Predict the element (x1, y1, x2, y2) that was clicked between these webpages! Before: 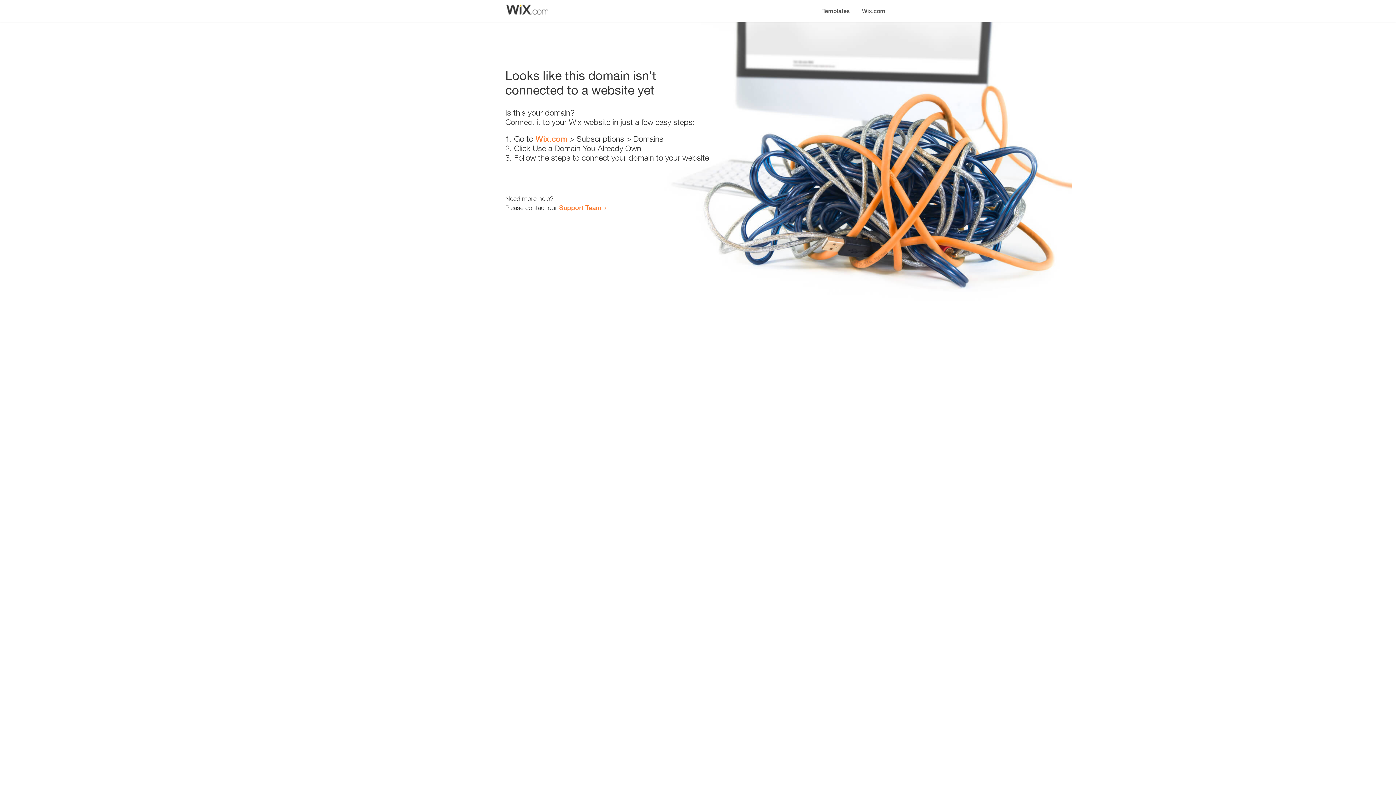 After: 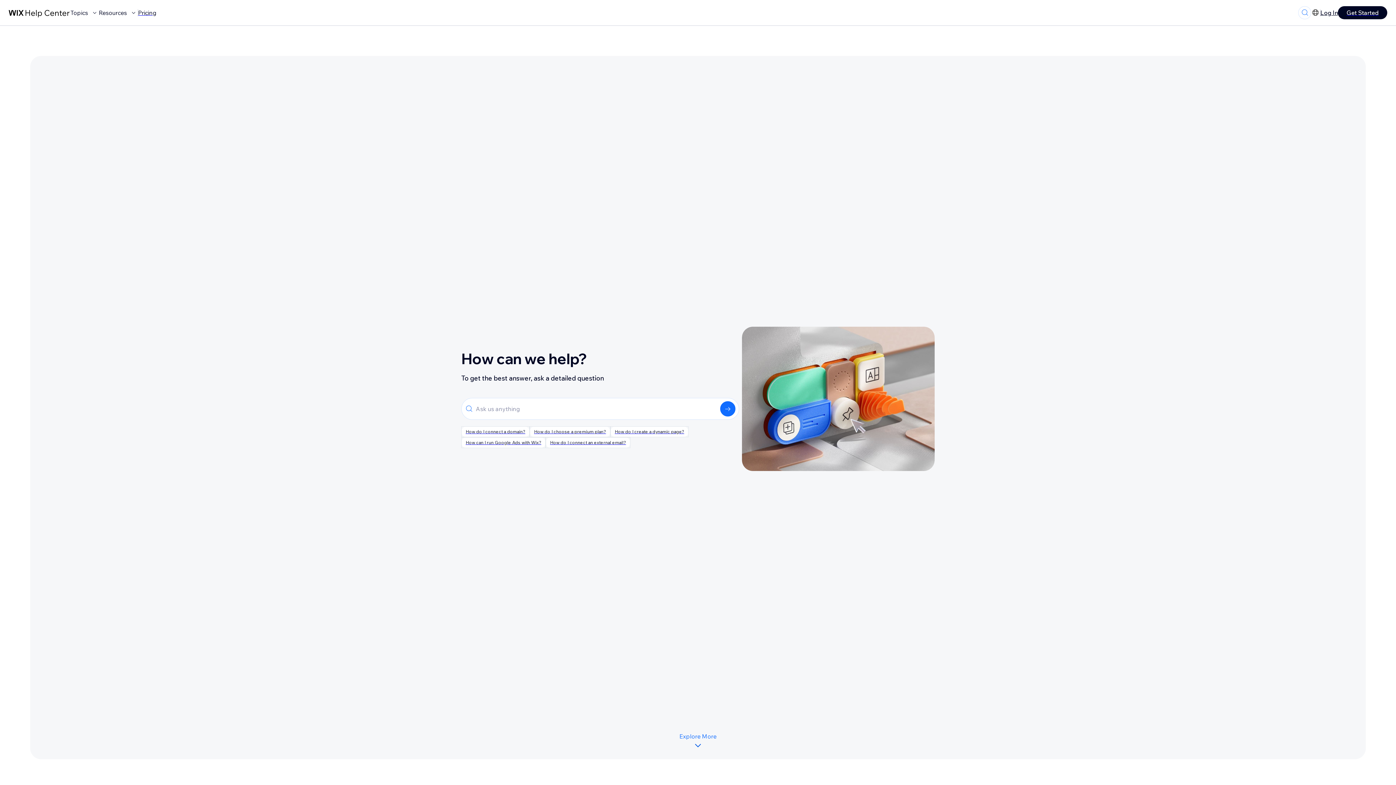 Action: label: Support Team bbox: (559, 203, 601, 211)